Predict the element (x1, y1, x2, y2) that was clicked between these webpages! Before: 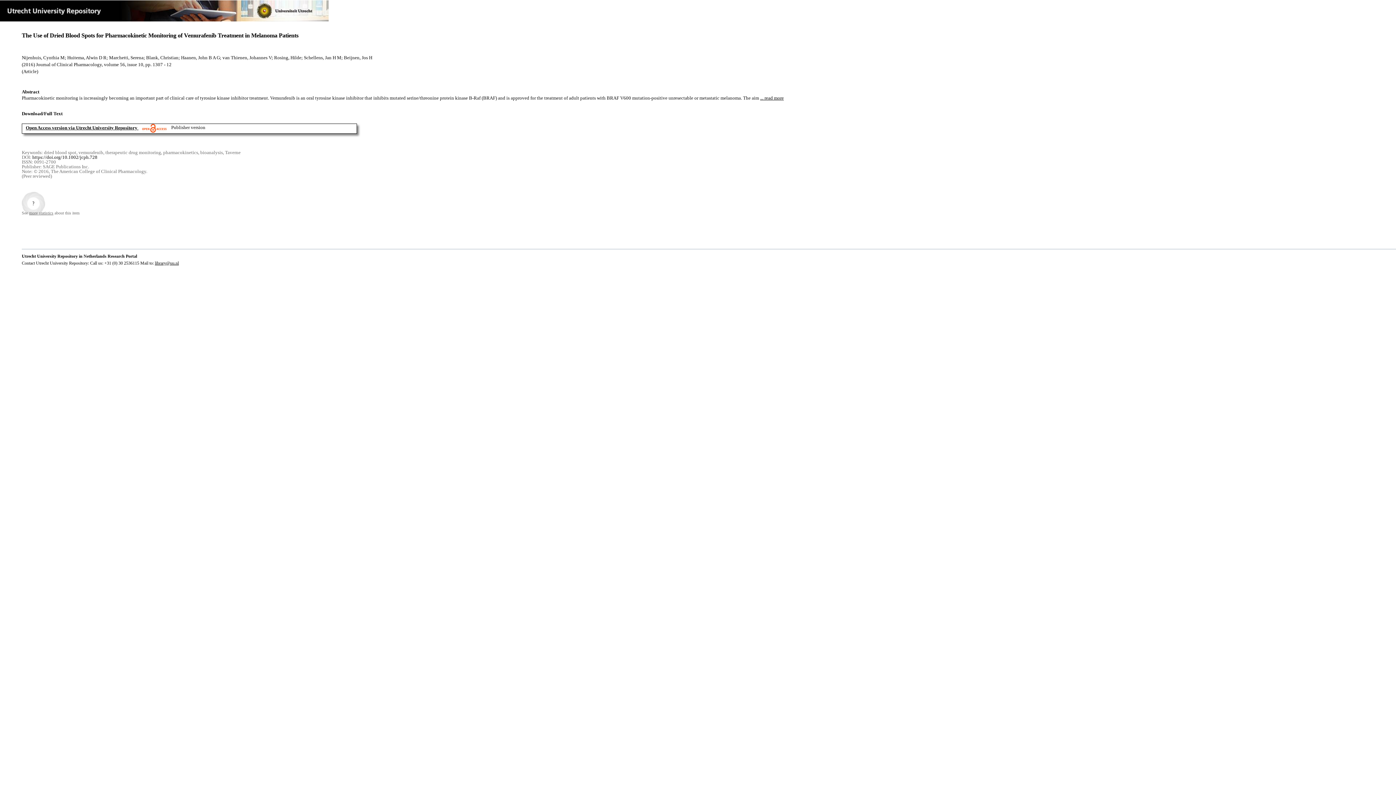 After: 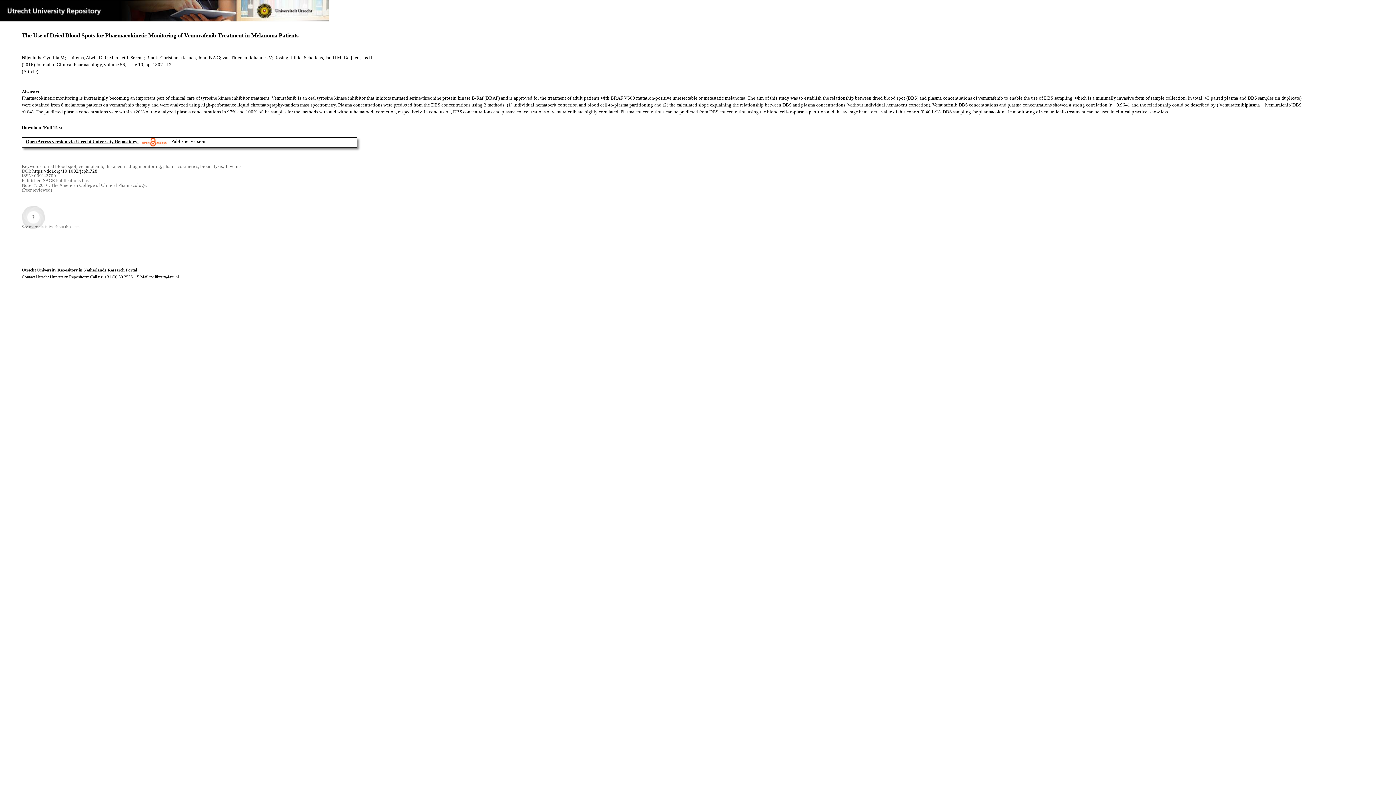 Action: bbox: (760, 95, 784, 100) label: ... read more